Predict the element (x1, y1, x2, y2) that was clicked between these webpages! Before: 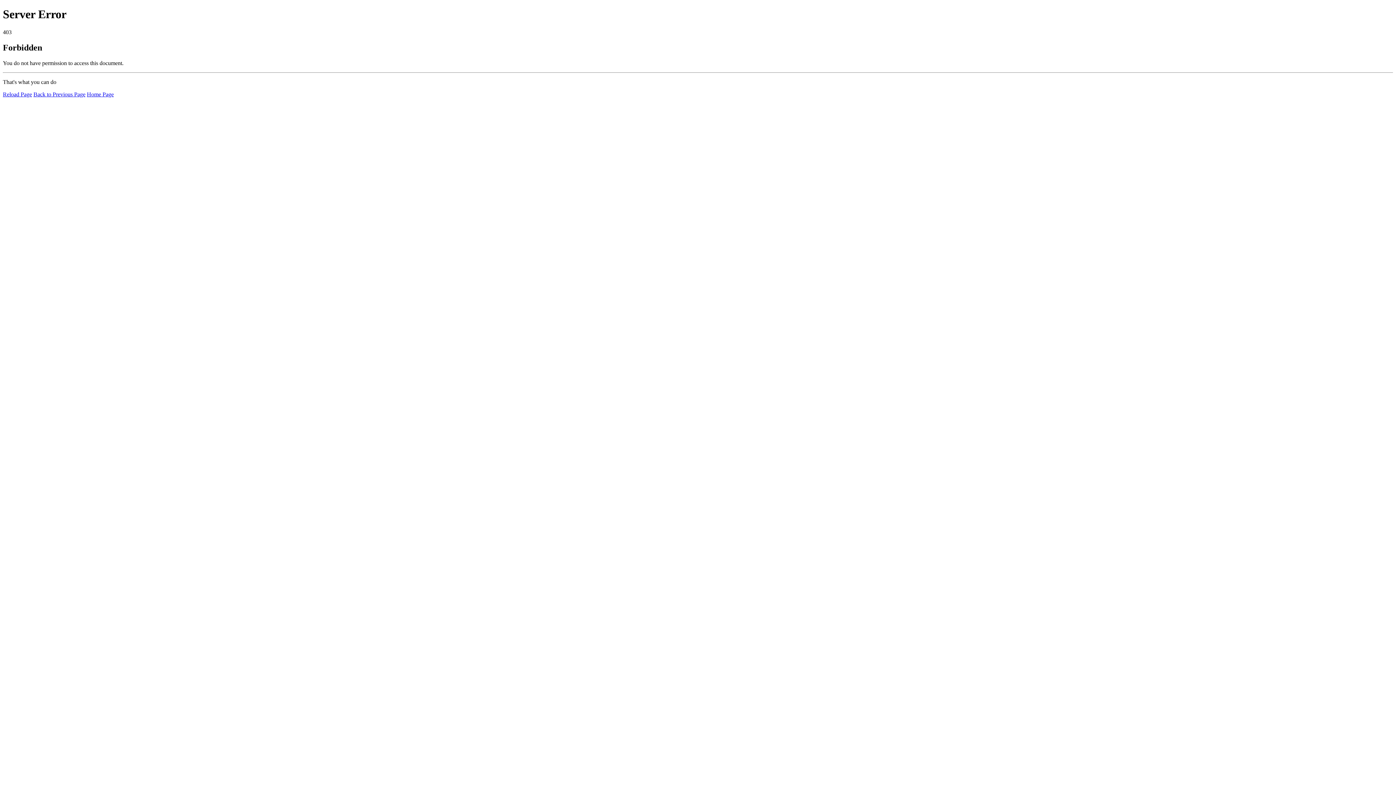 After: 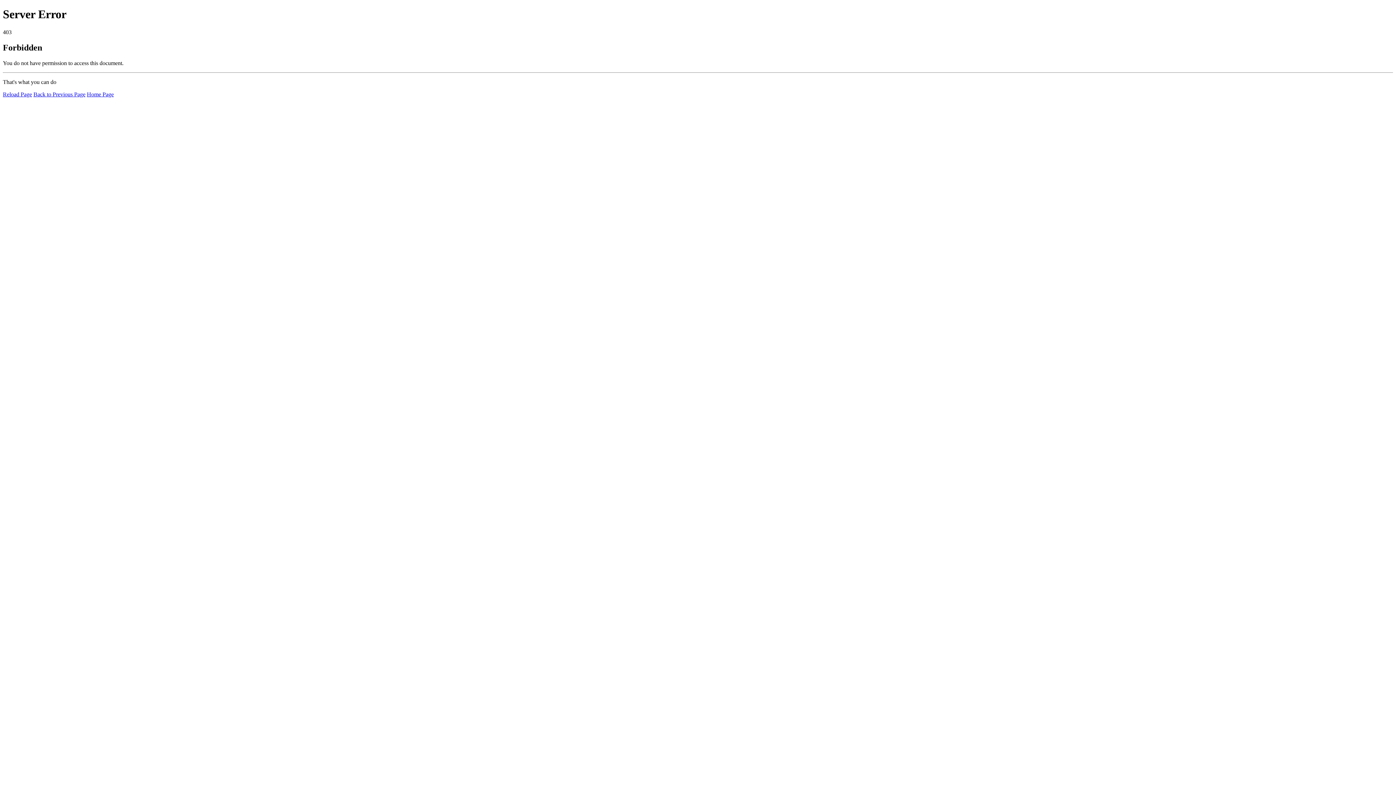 Action: bbox: (2, 91, 32, 97) label: Reload Page